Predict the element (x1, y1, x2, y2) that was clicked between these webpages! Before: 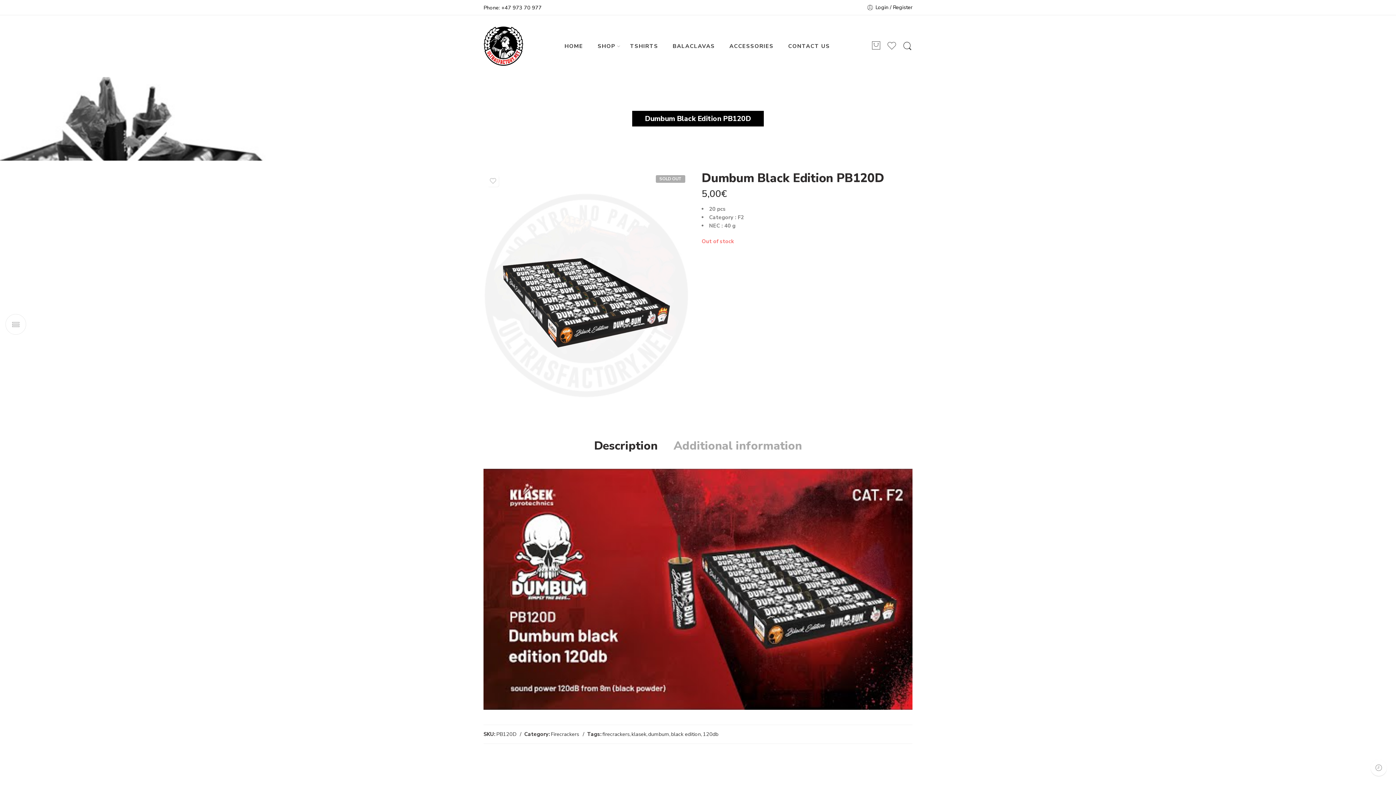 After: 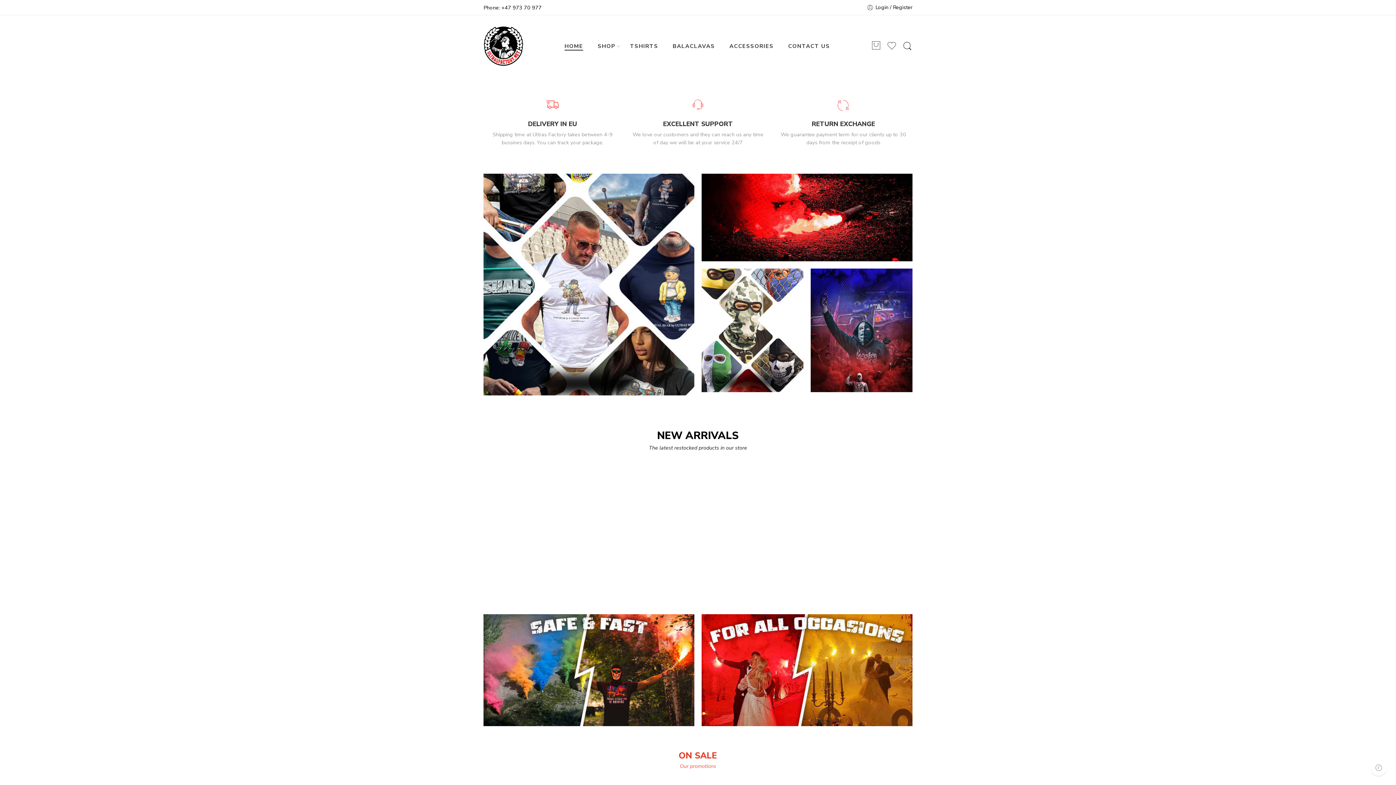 Action: bbox: (483, 26, 523, 66)